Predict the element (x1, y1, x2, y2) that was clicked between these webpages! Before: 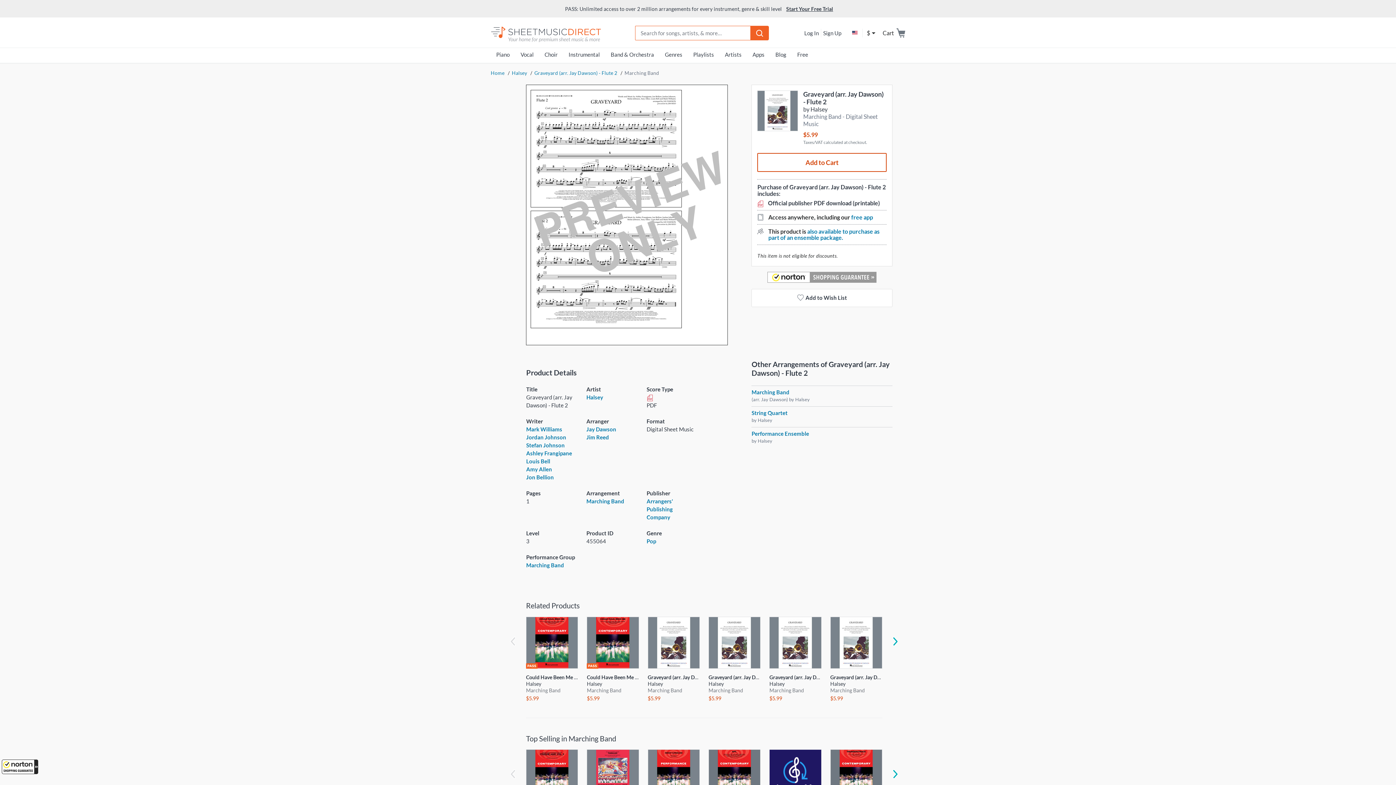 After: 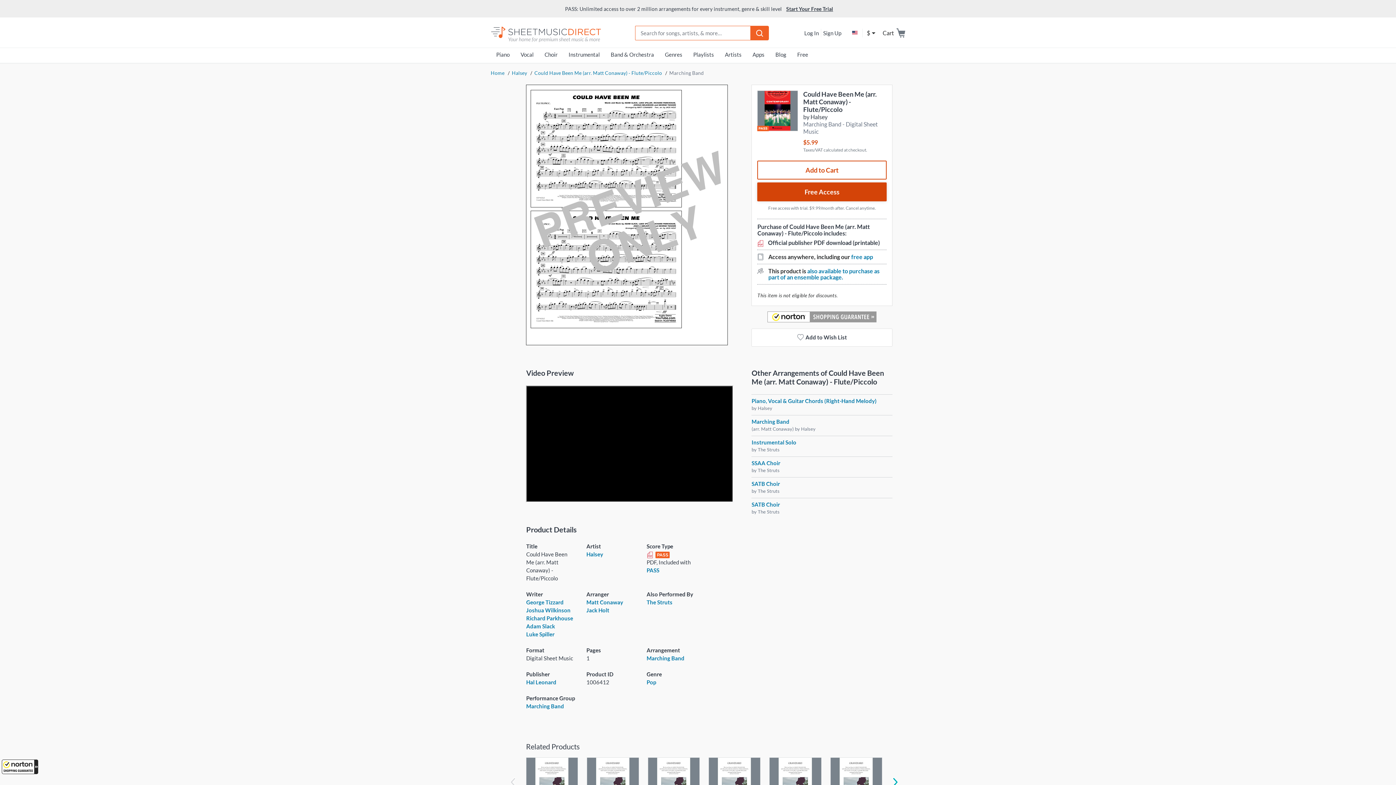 Action: bbox: (526, 616, 578, 680) label: Could Have Been Me (arr. Matt Conaway) - Flute/Piccolo